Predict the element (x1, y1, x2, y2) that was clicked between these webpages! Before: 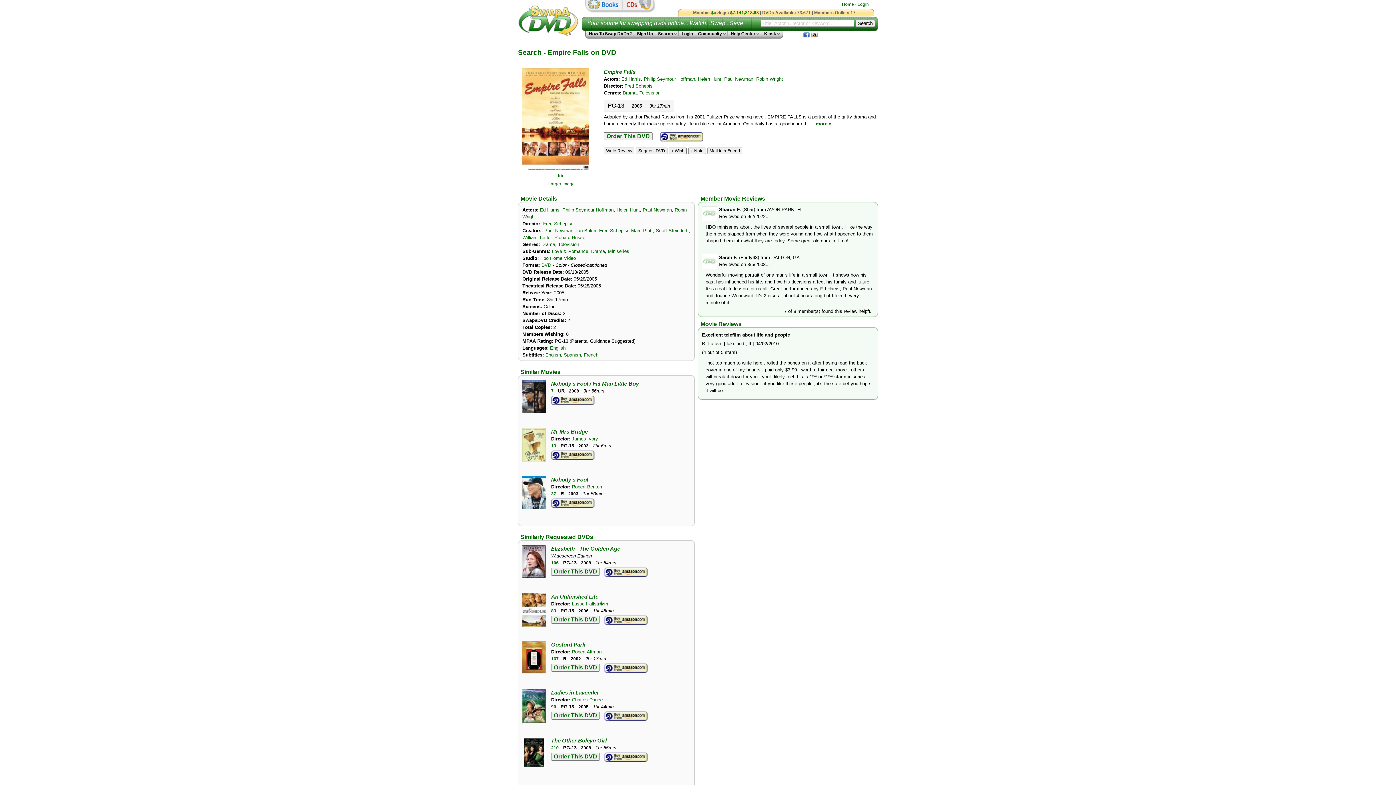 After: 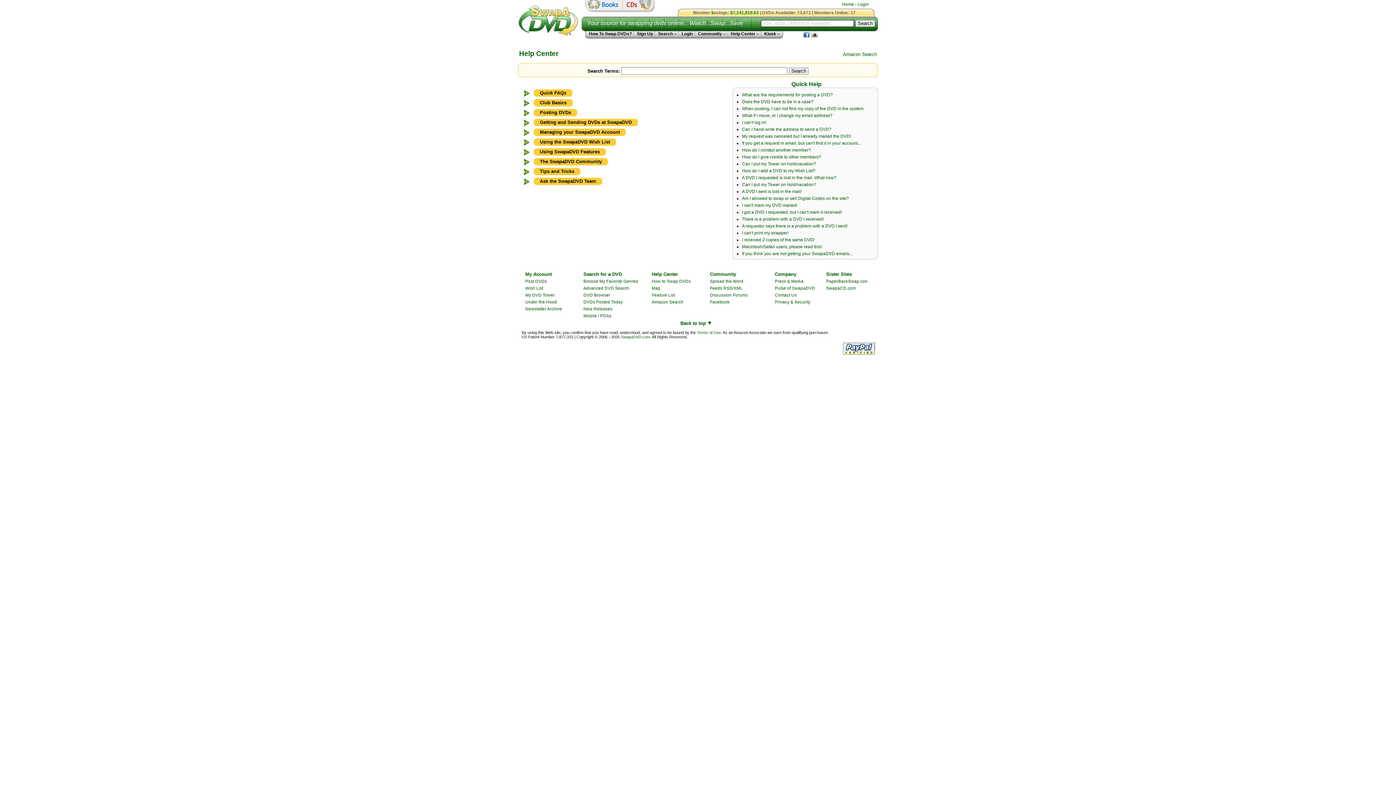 Action: bbox: (728, 31, 761, 36) label: Help Center 